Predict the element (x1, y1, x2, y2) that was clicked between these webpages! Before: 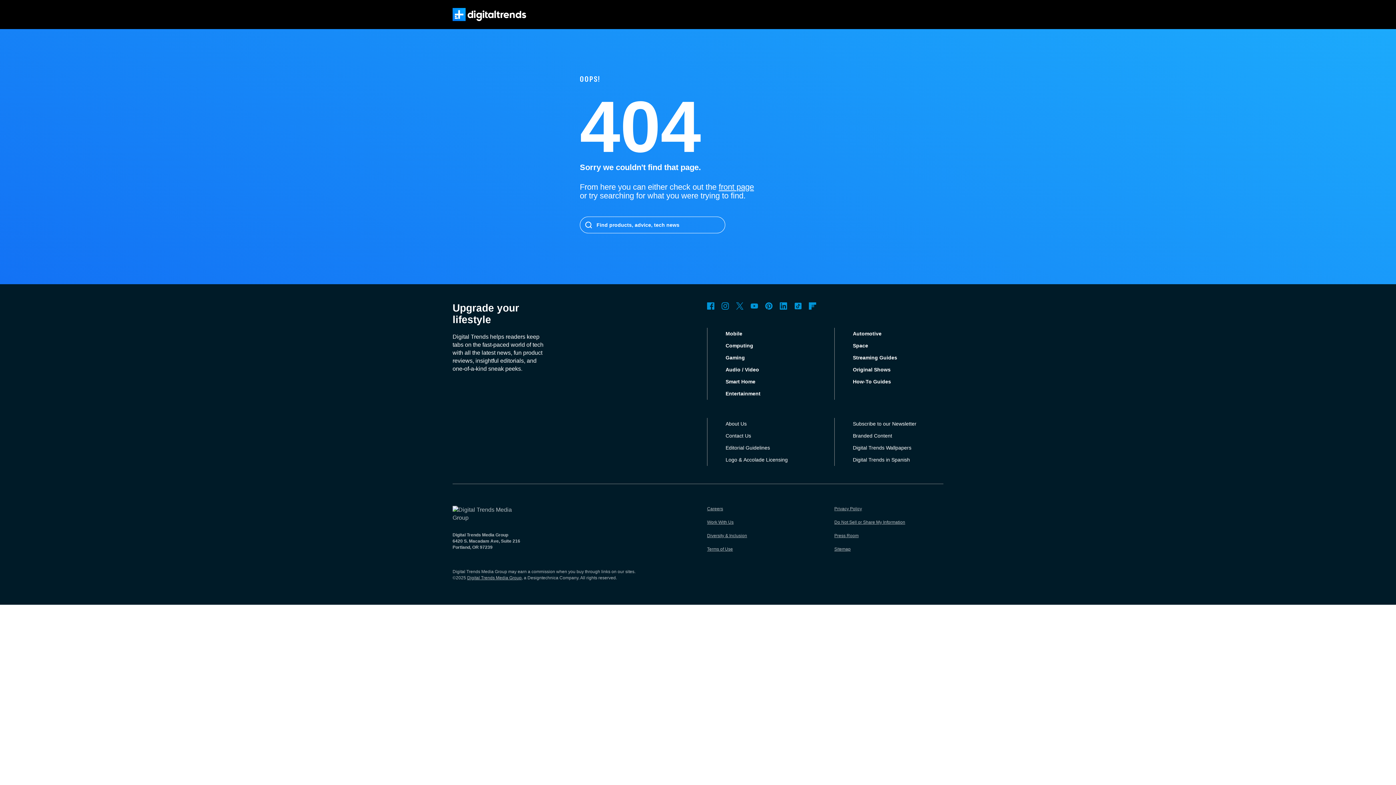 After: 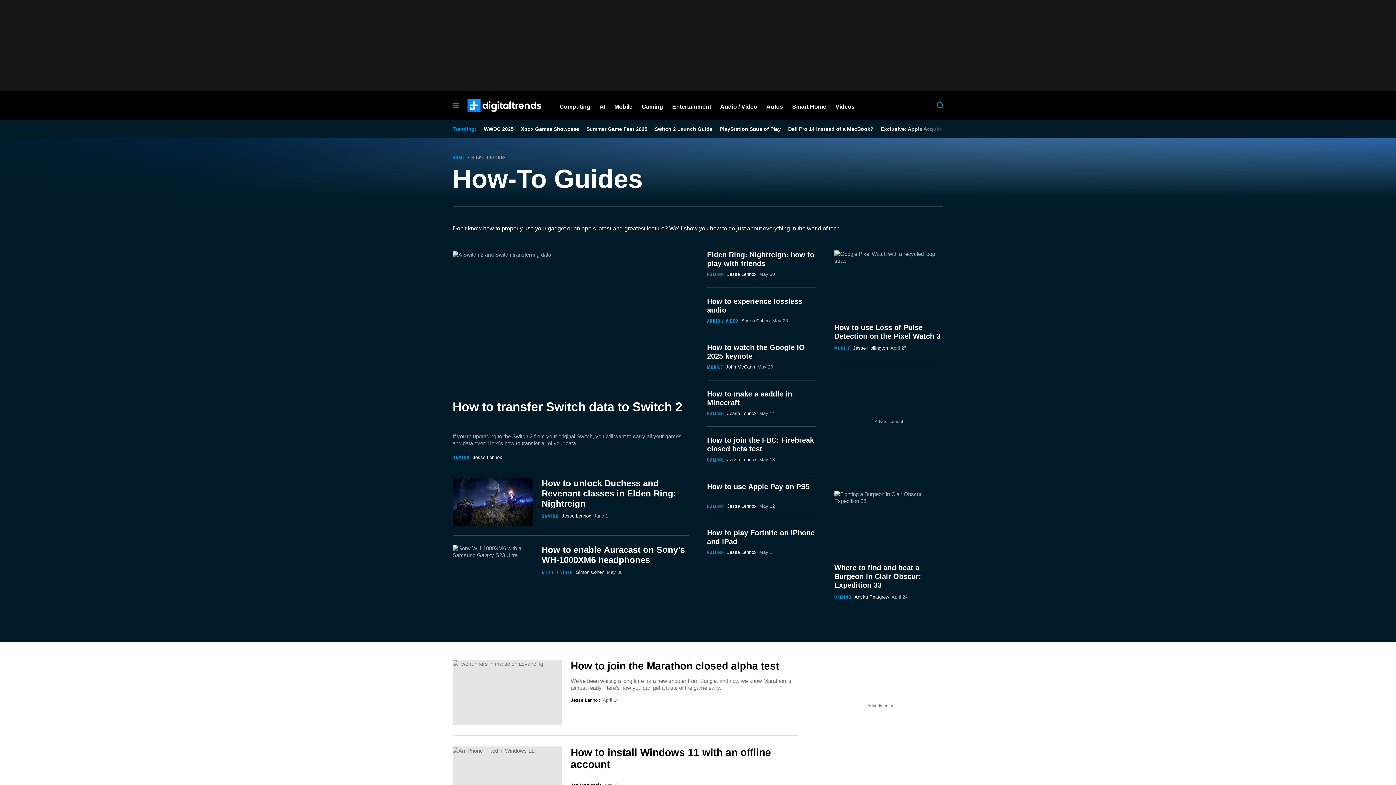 Action: bbox: (853, 378, 891, 384) label: How-To Guides